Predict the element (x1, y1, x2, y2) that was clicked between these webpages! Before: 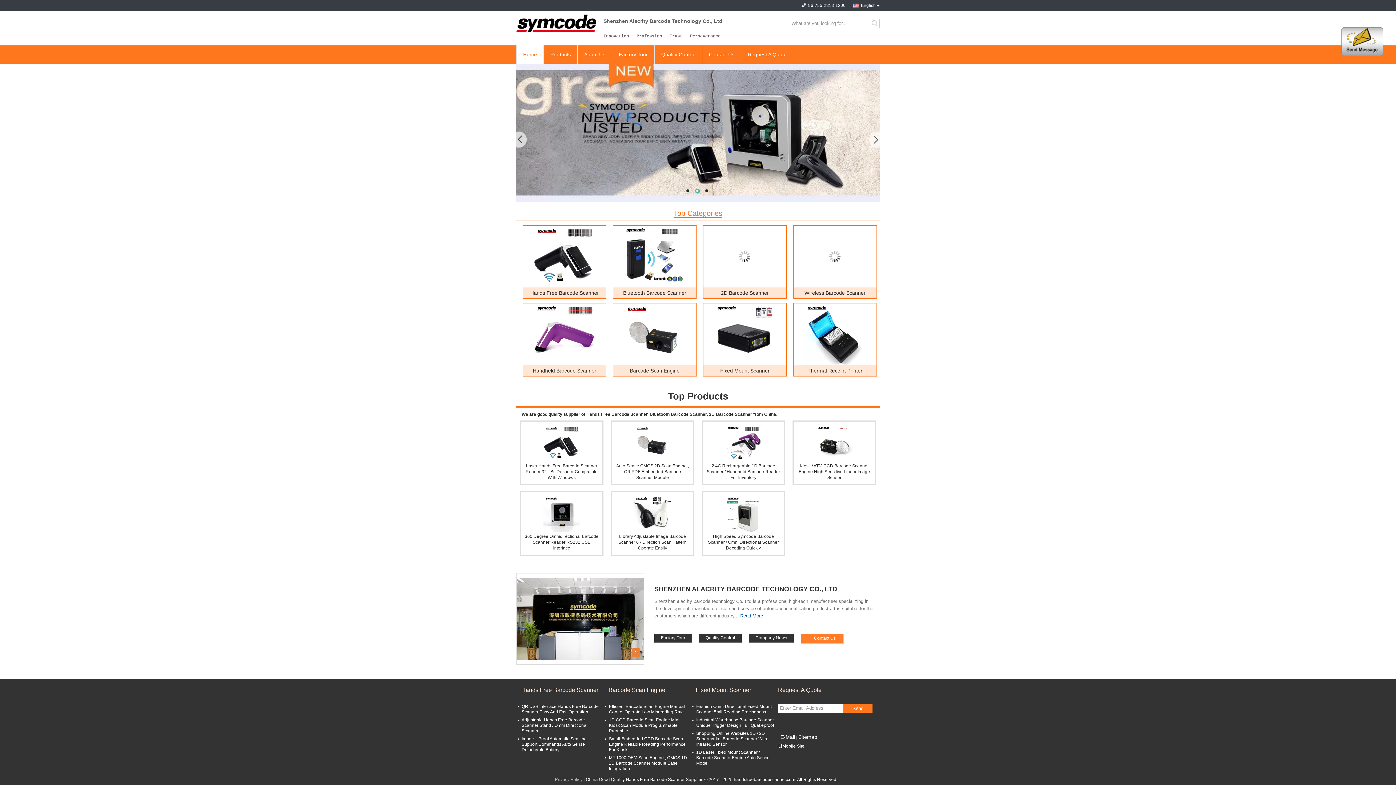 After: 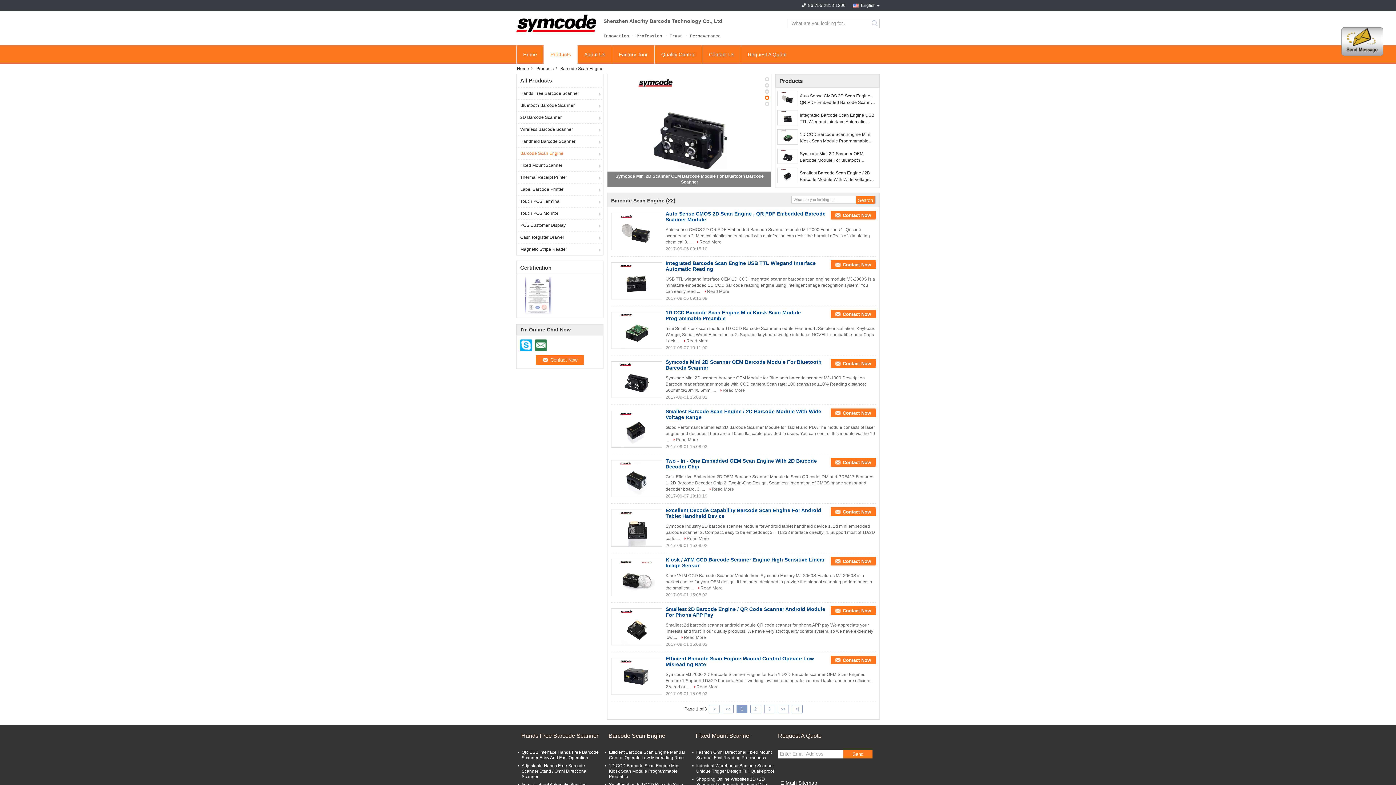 Action: bbox: (613, 303, 695, 365)